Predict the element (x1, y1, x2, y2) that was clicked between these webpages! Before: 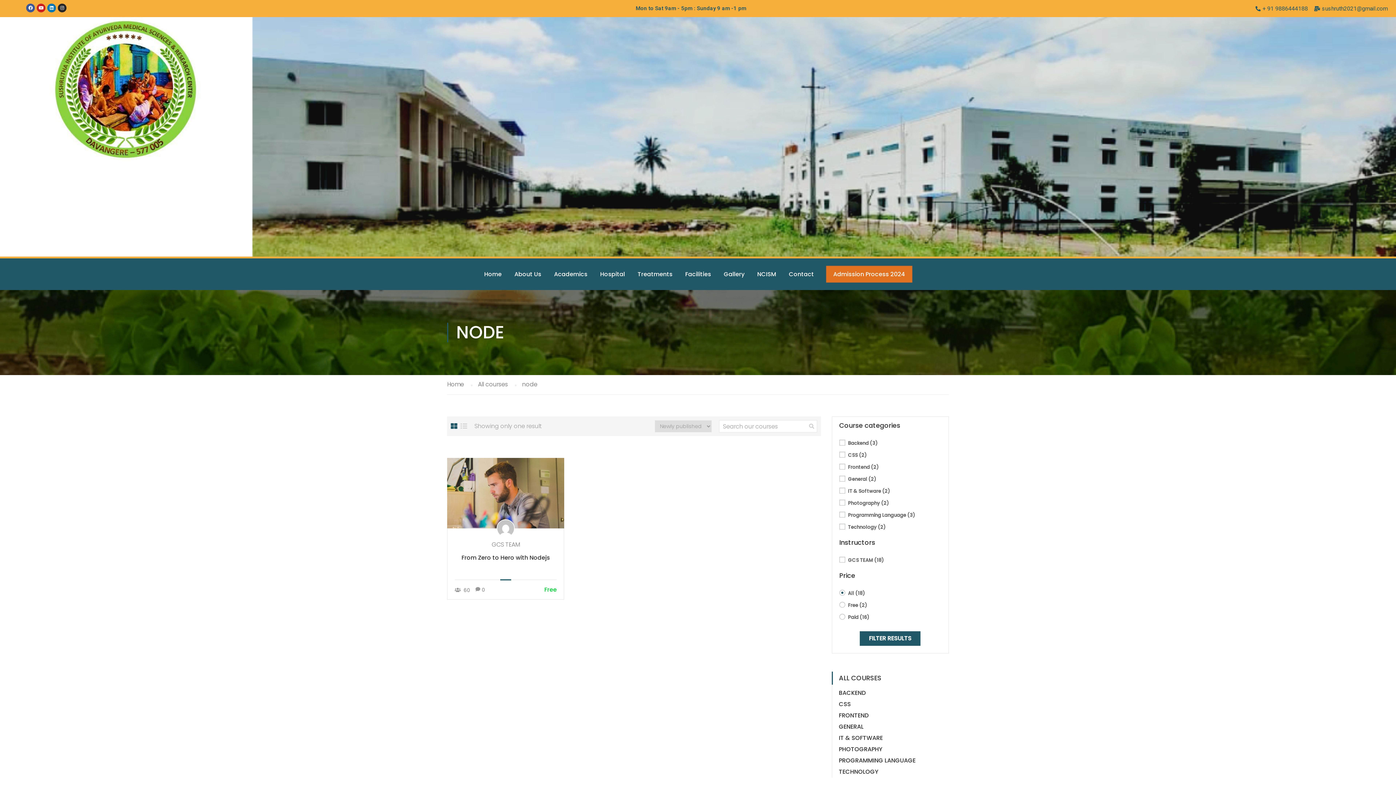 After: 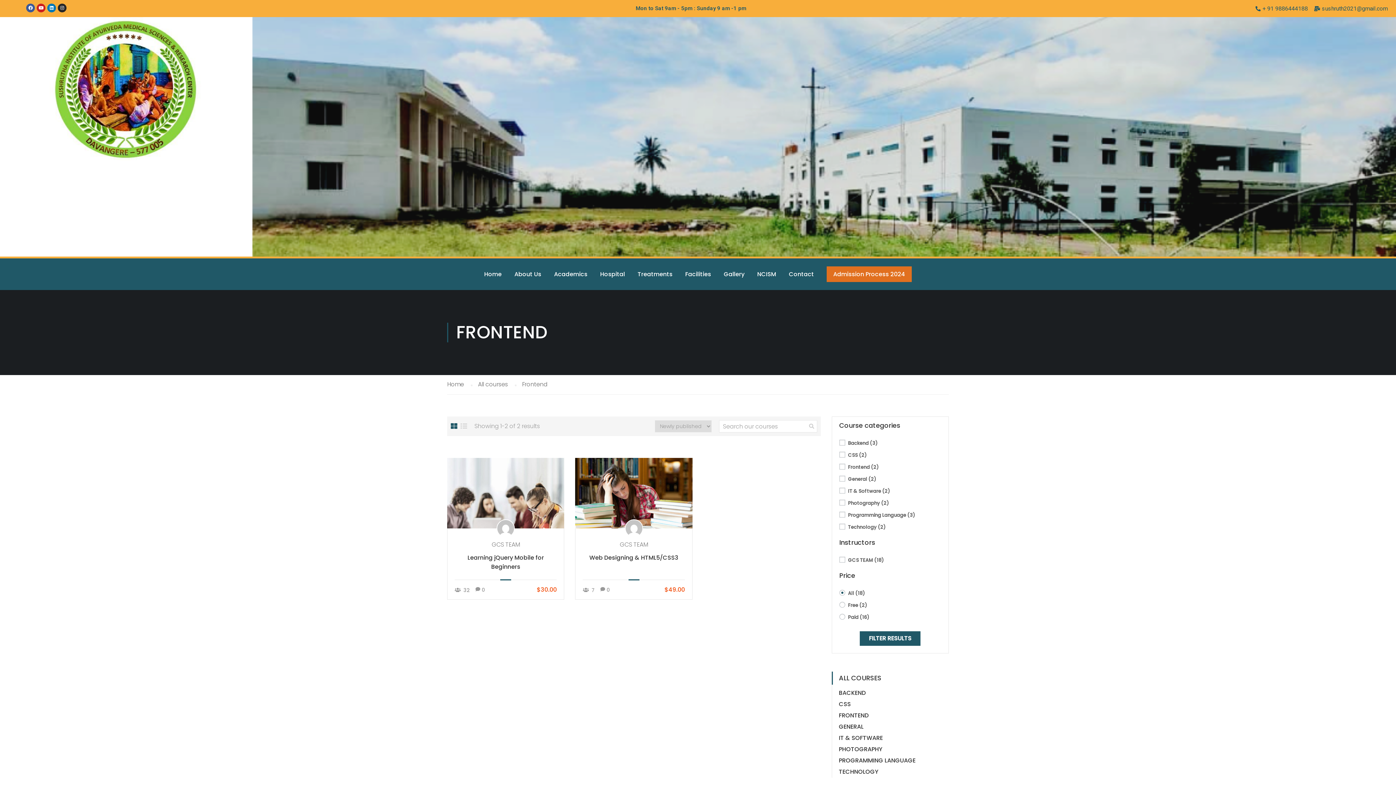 Action: label: FRONTEND bbox: (839, 711, 868, 720)